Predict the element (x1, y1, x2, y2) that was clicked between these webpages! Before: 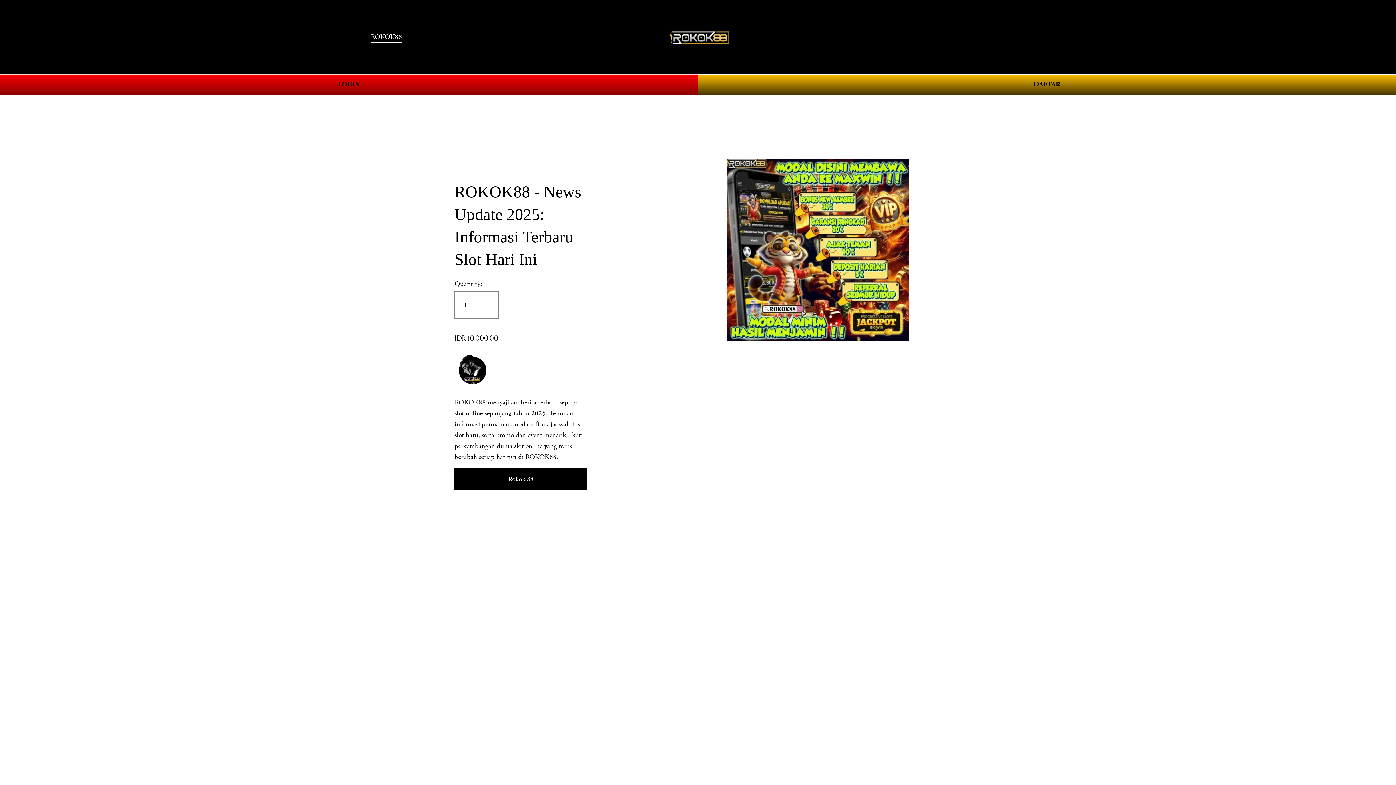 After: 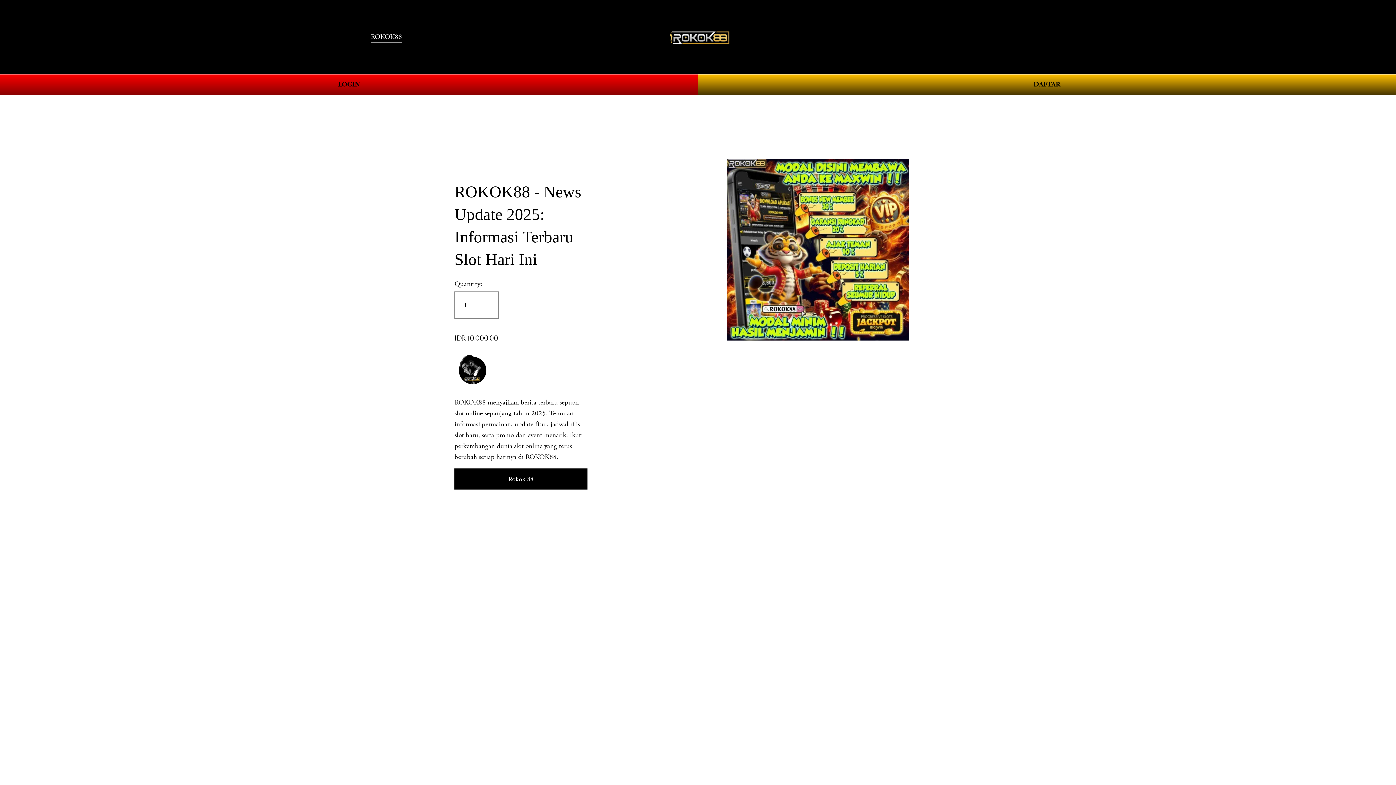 Action: bbox: (665, 27, 731, 46)